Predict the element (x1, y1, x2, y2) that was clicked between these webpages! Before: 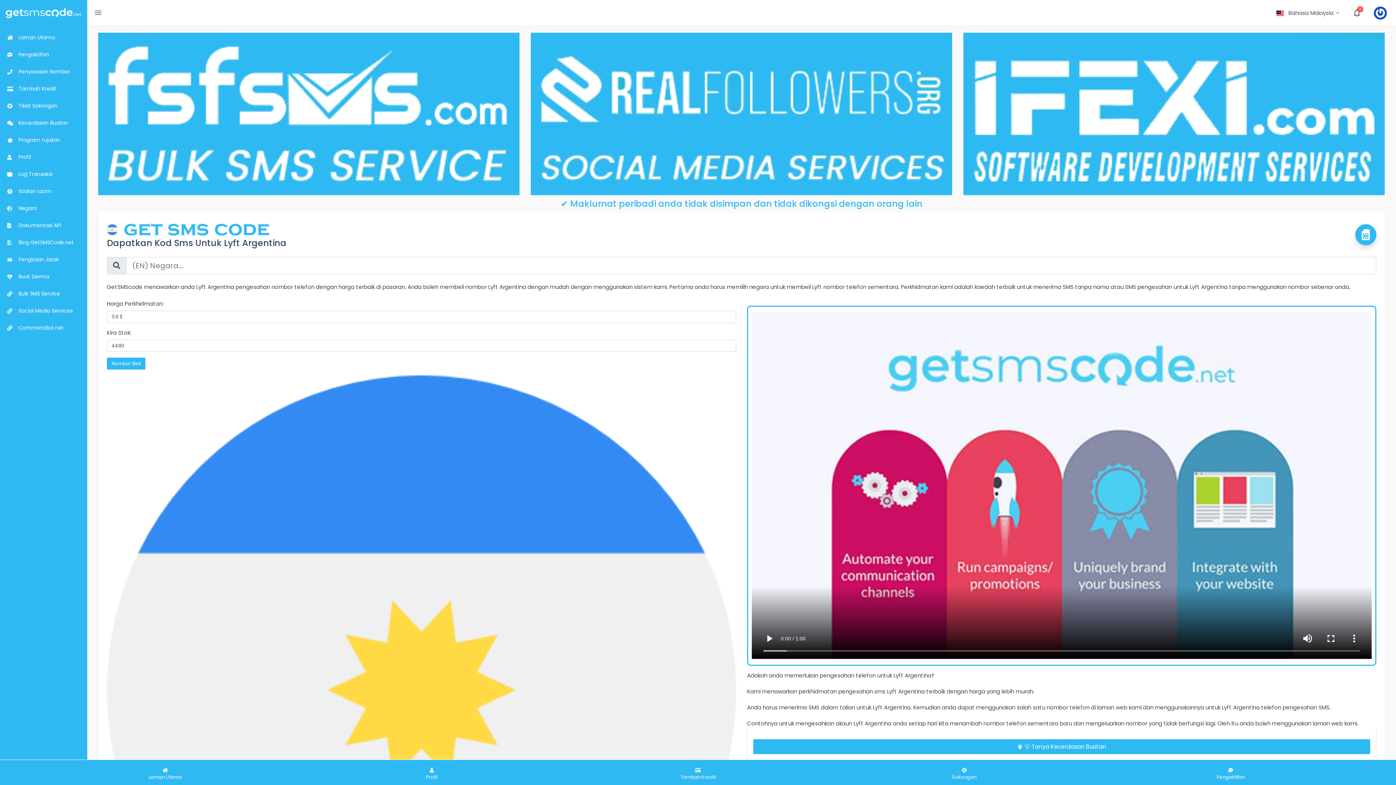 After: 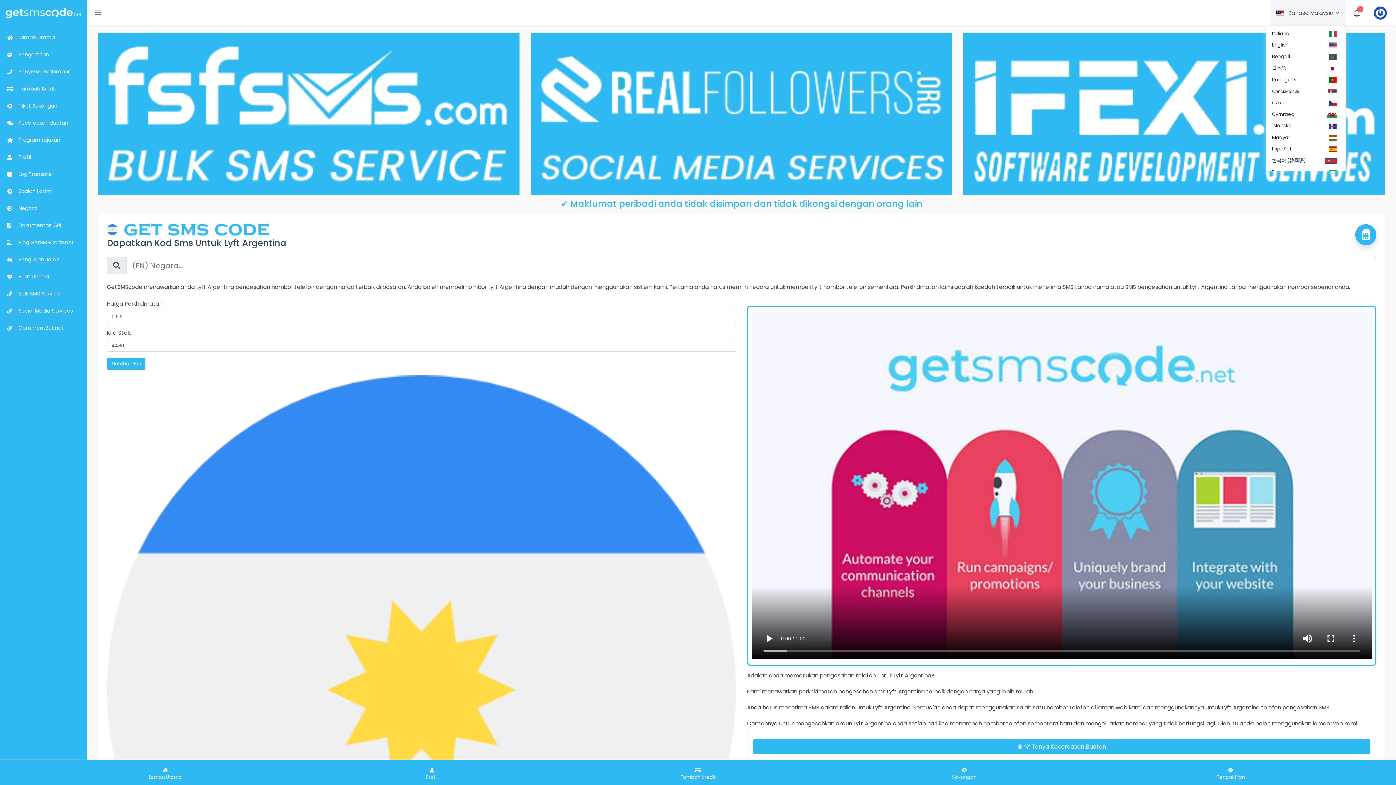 Action: bbox: (1271, 0, 1346, 25) label:  Bahasa Malaysia 